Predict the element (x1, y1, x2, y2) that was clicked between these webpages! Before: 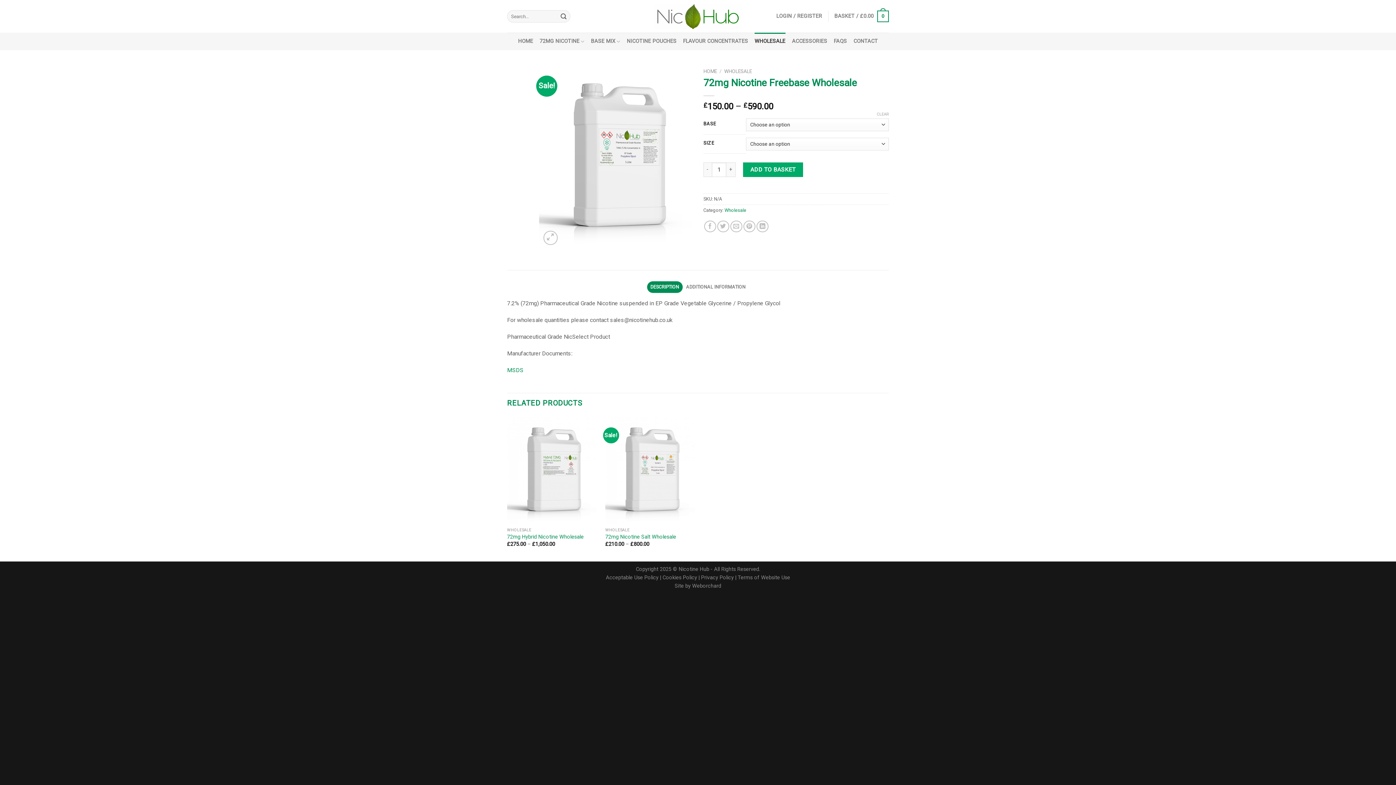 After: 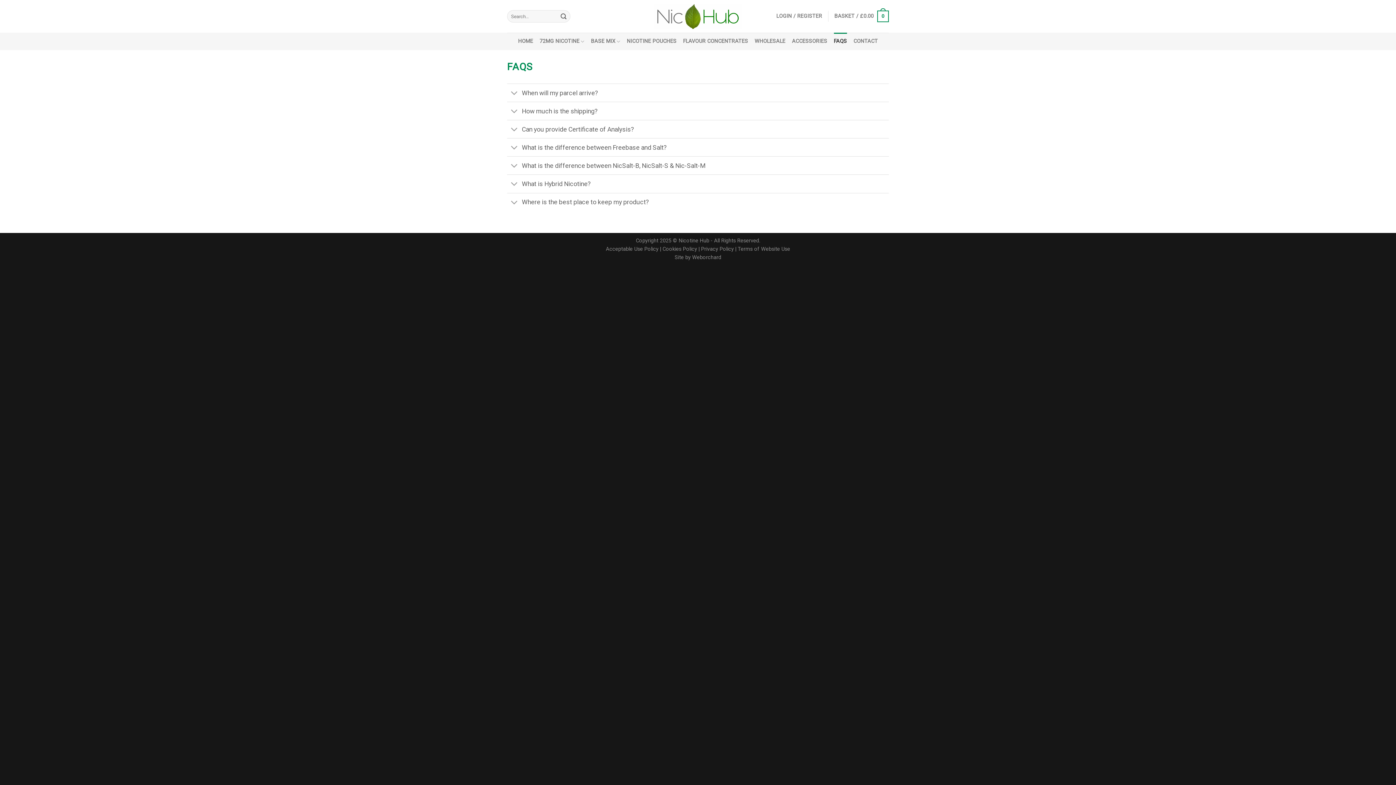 Action: bbox: (834, 32, 847, 50) label: FAQS